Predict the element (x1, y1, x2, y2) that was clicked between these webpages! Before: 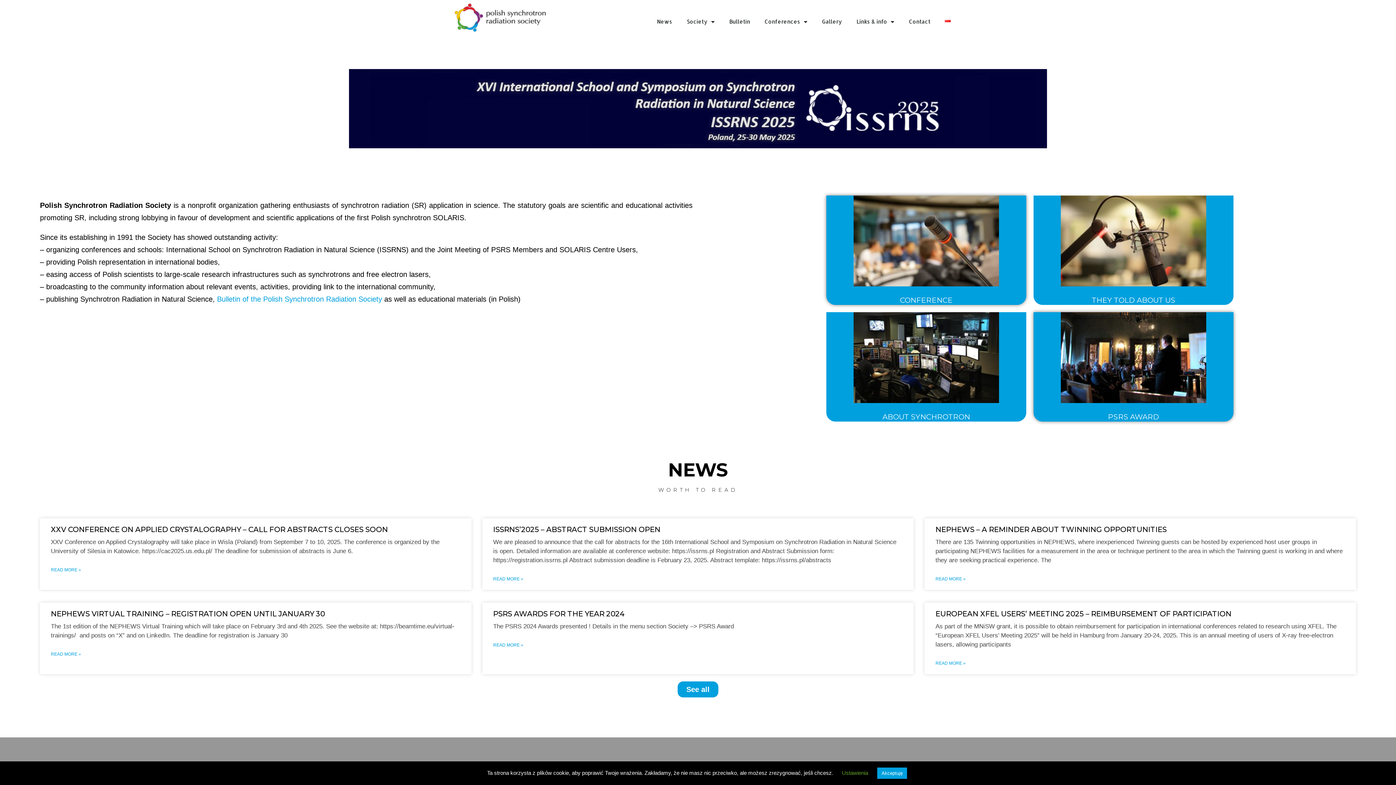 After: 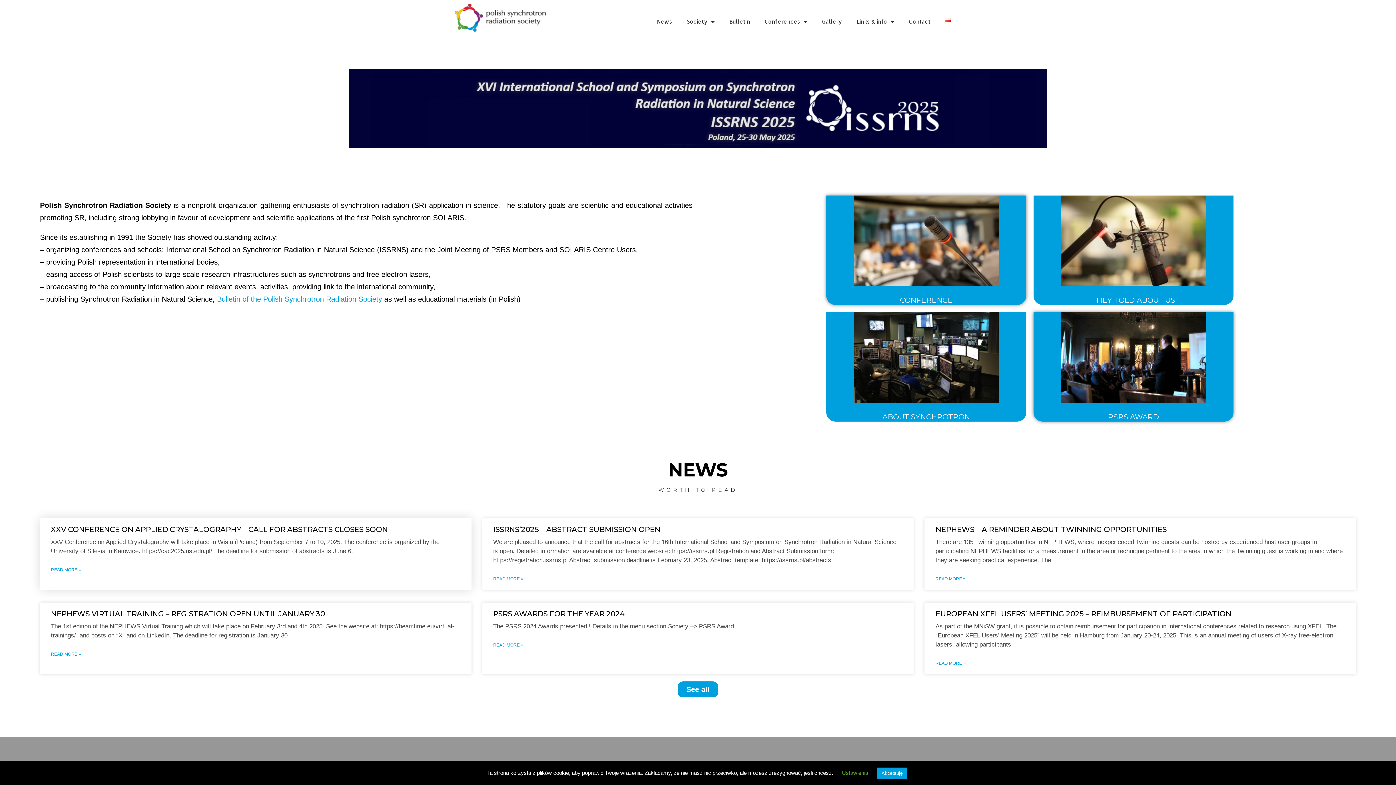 Action: label: READ MORE » bbox: (50, 566, 81, 573)